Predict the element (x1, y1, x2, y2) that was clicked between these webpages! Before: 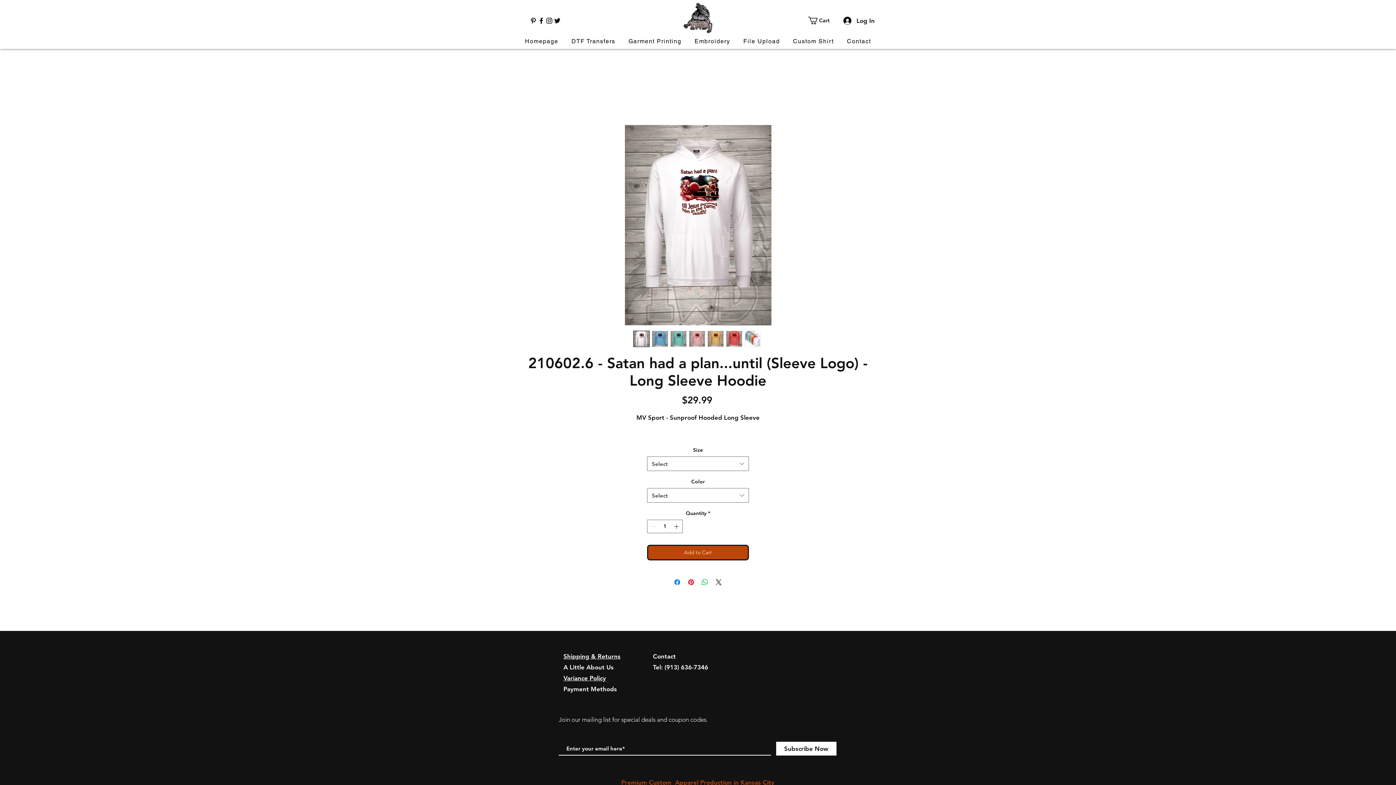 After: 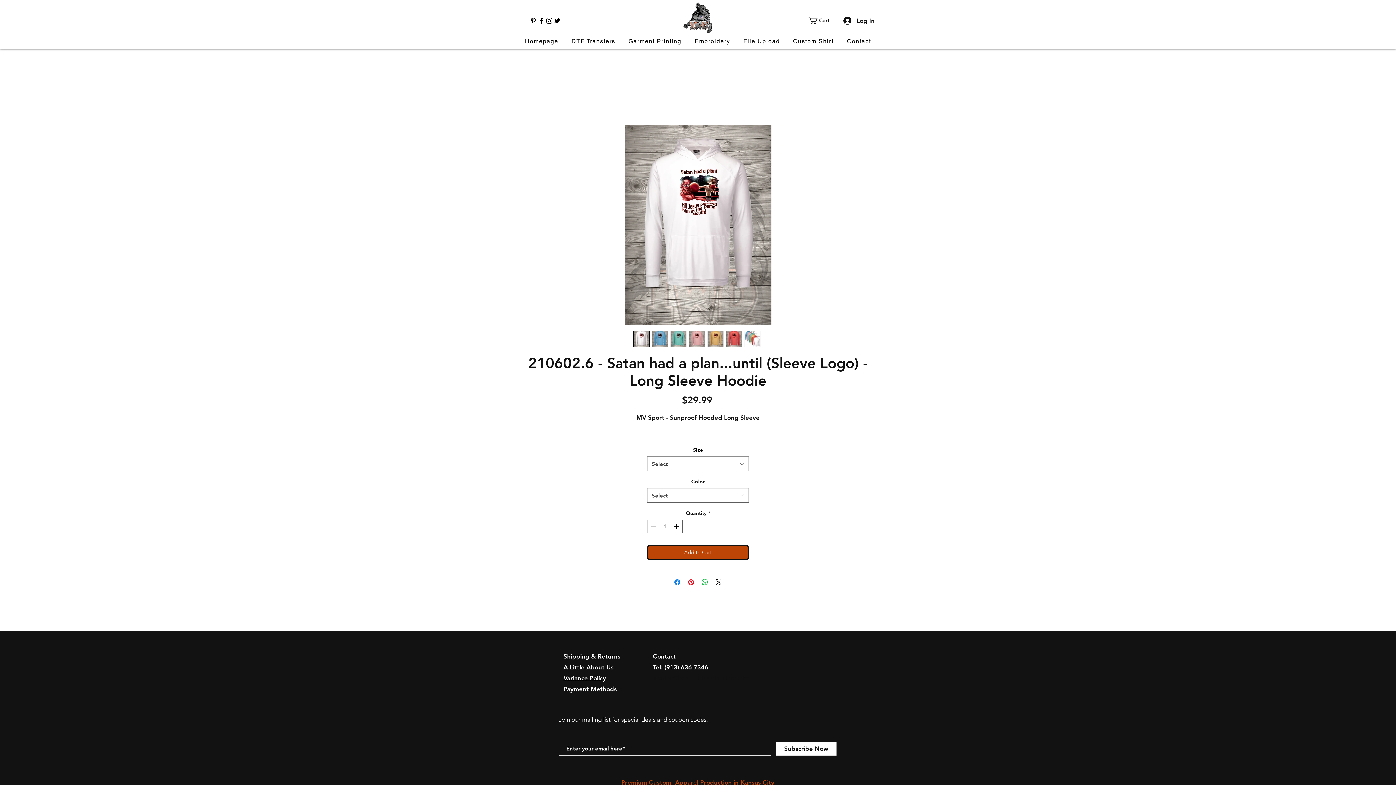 Action: bbox: (545, 16, 553, 24) label: Instagram